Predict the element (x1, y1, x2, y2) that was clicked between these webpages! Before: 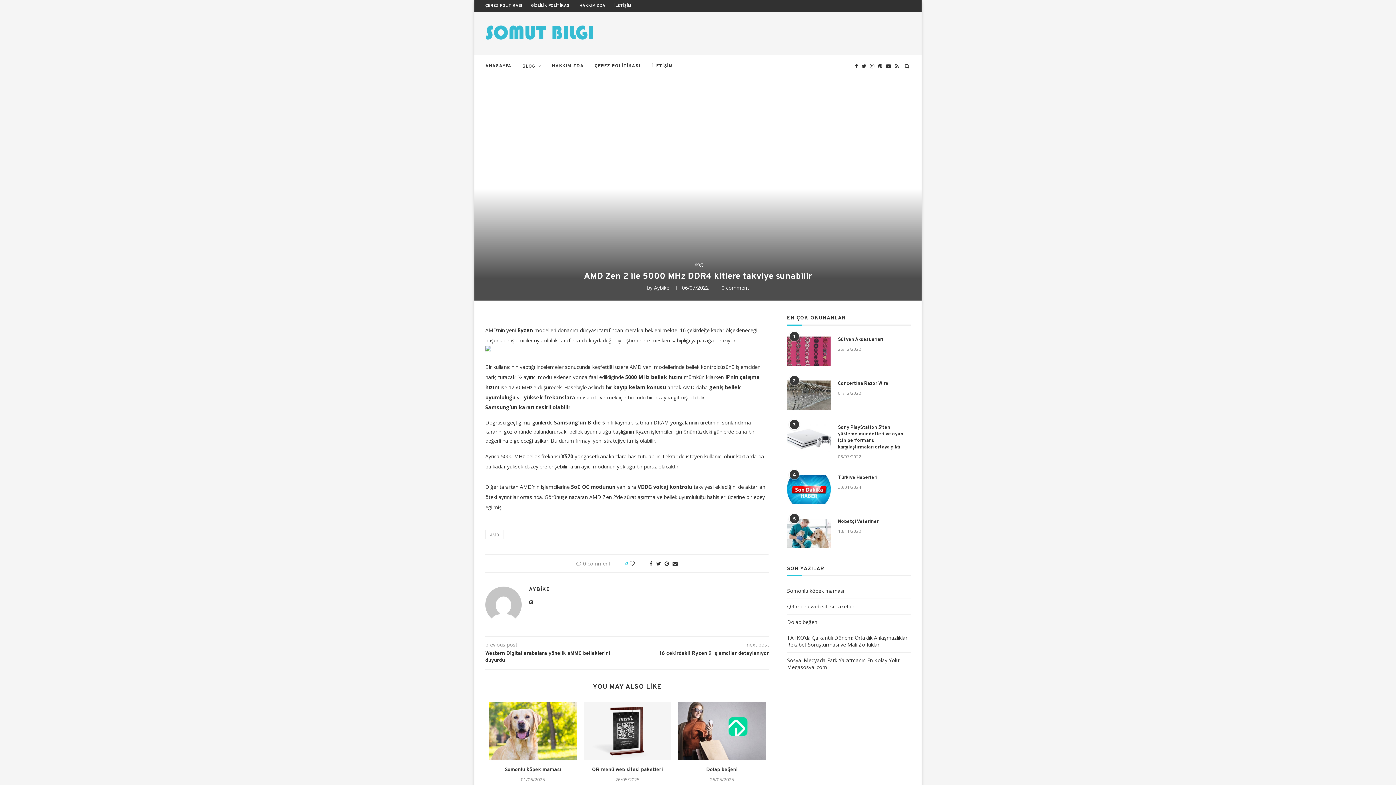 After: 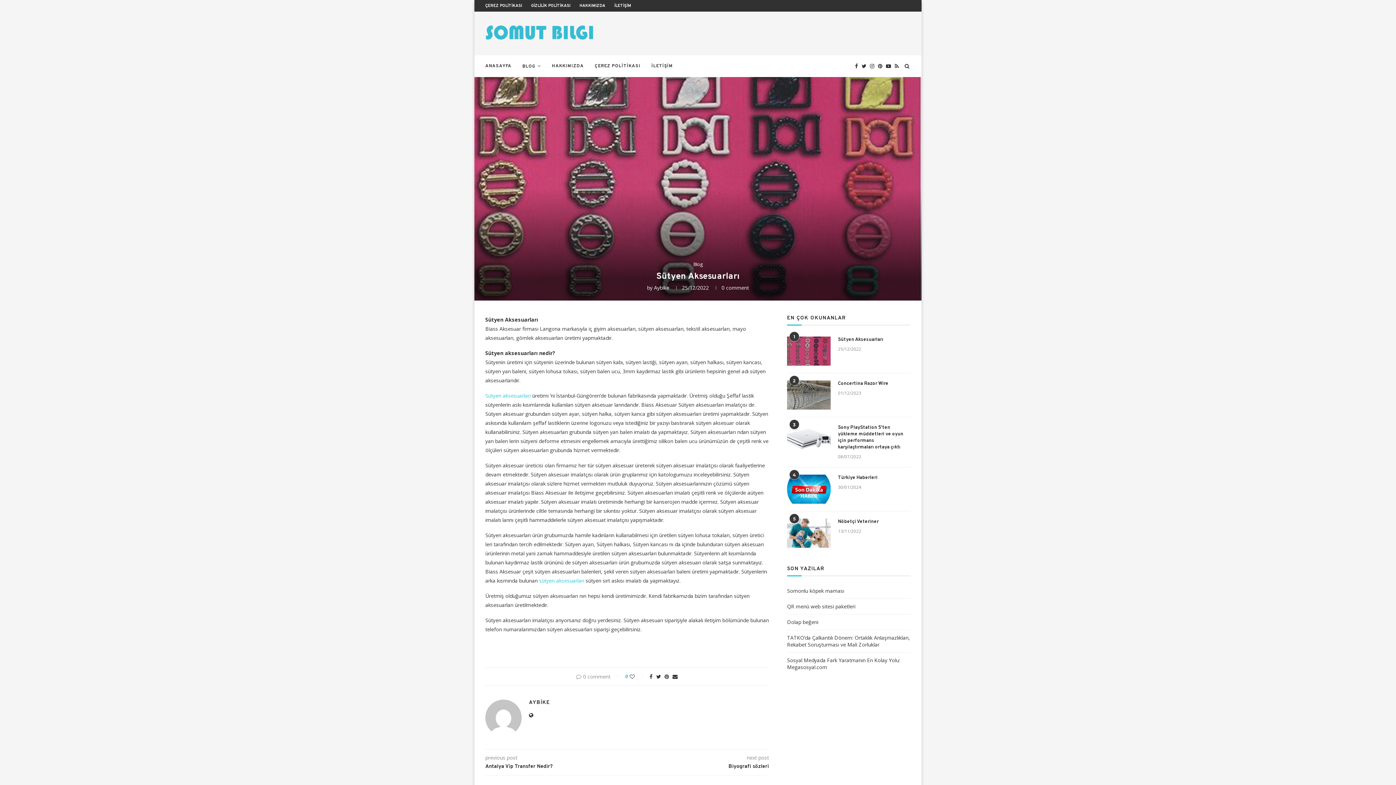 Action: label: Sütyen Aksesuarları bbox: (838, 336, 910, 343)